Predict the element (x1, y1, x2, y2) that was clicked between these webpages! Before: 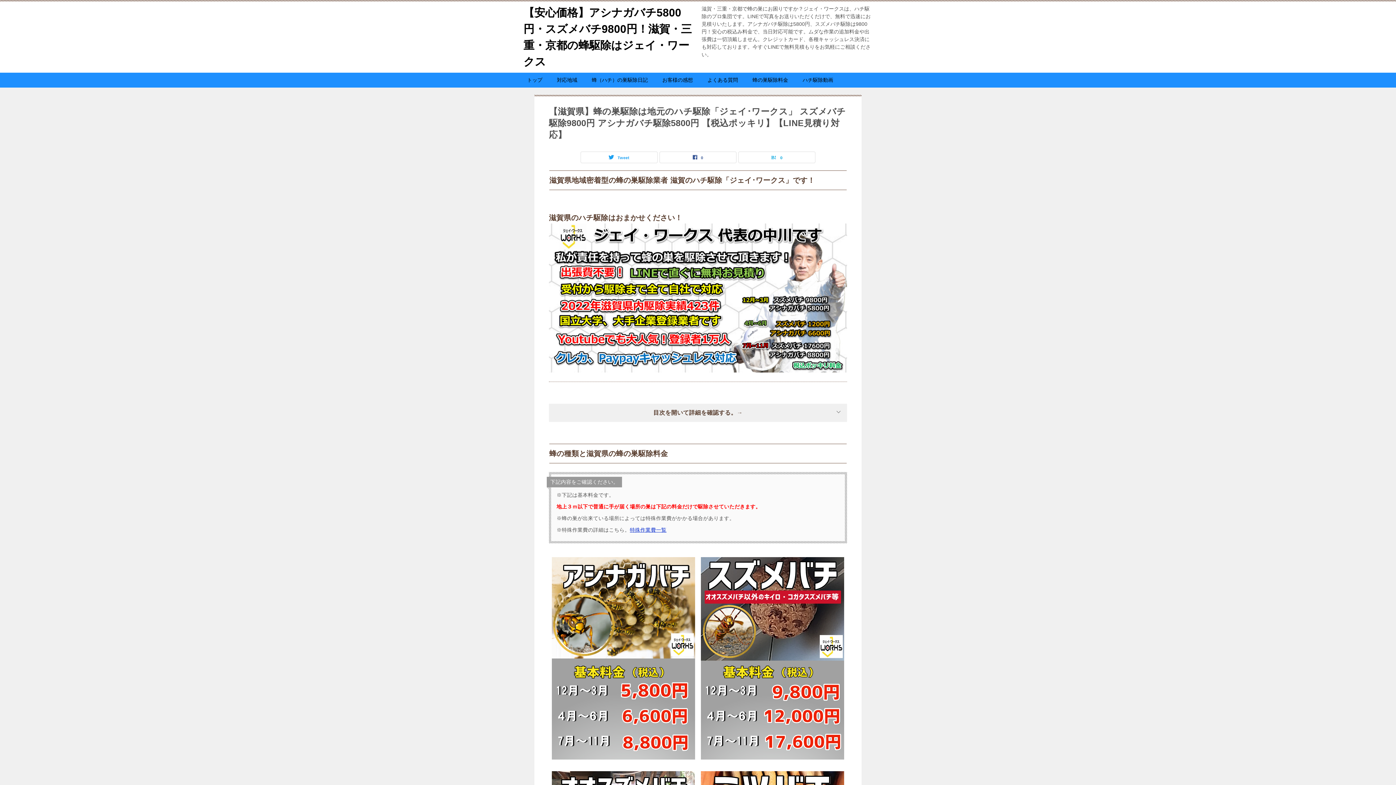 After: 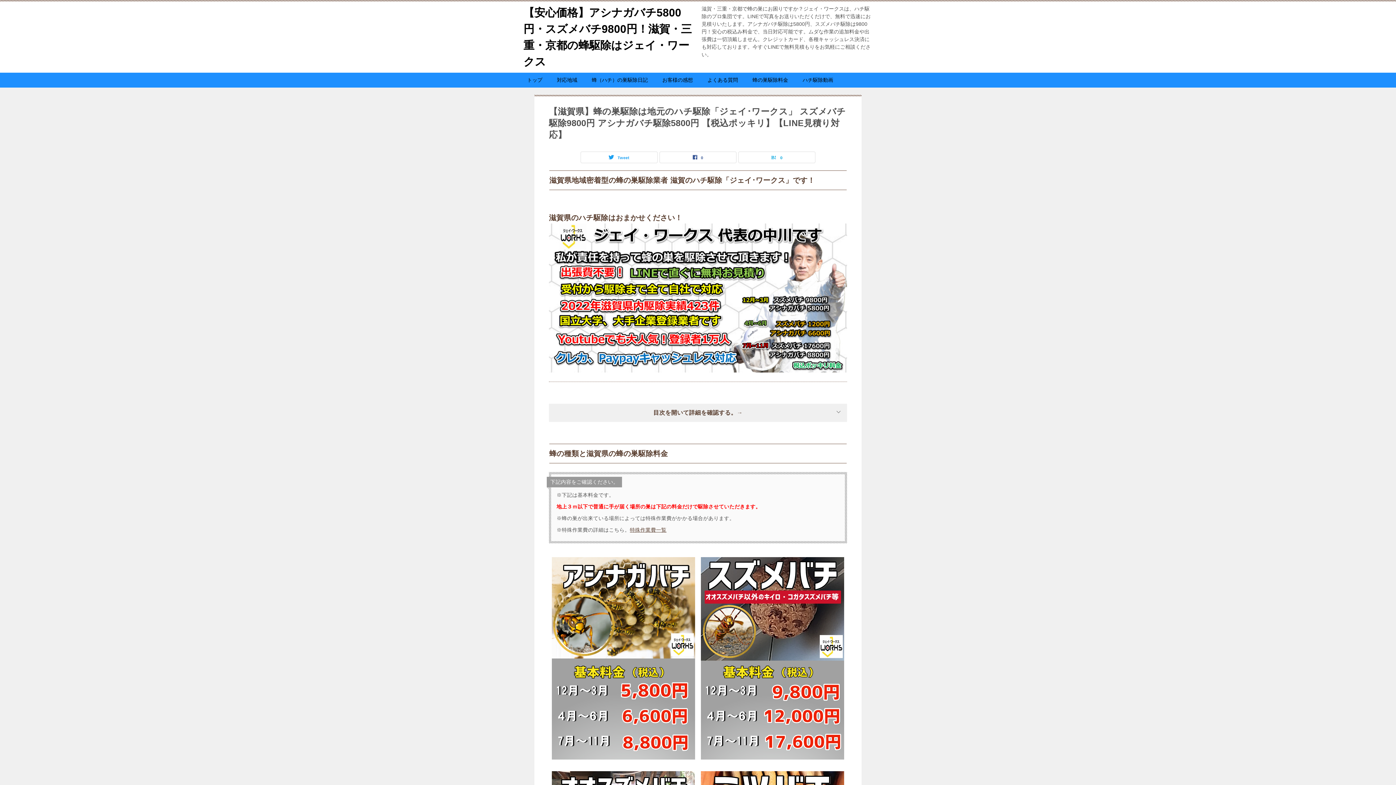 Action: label: 特殊作業費一覧 bbox: (630, 527, 666, 533)